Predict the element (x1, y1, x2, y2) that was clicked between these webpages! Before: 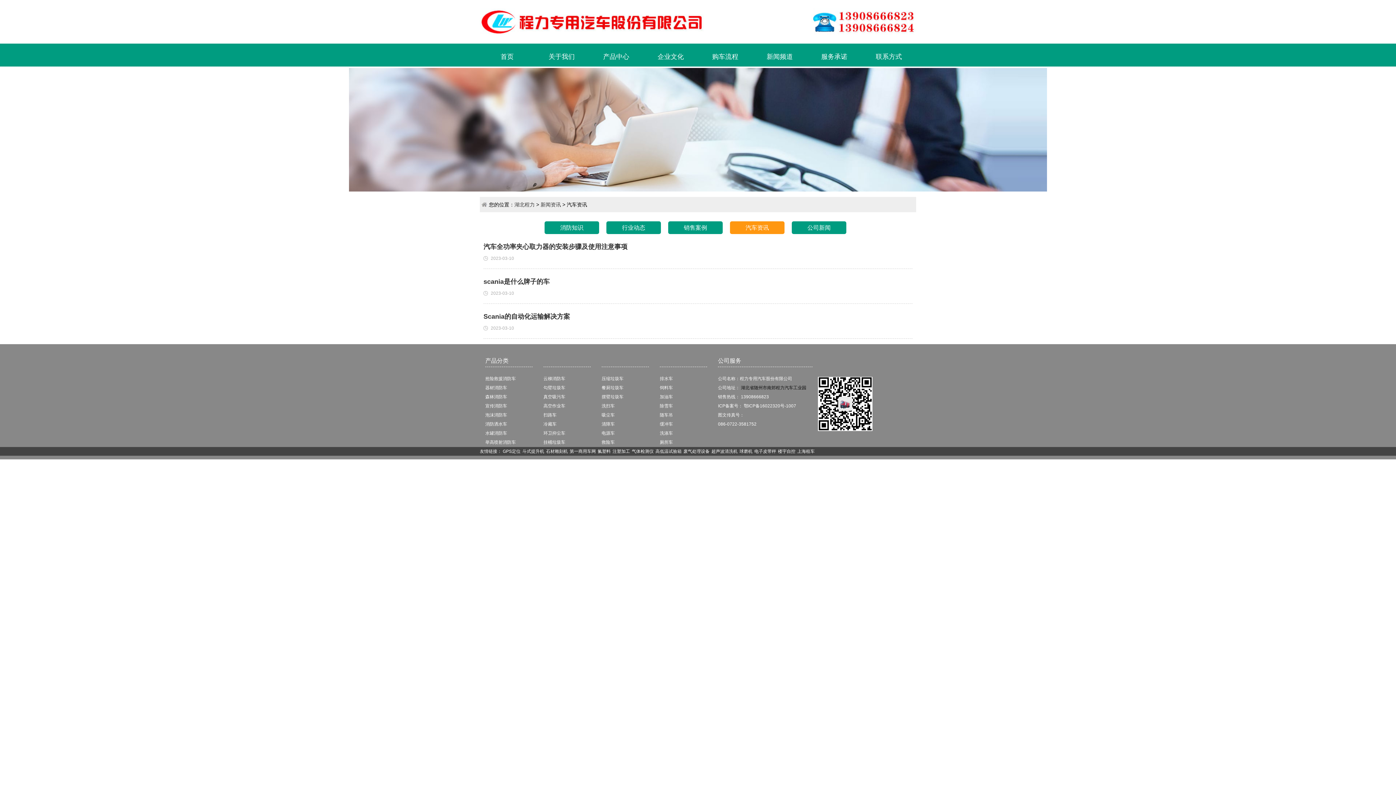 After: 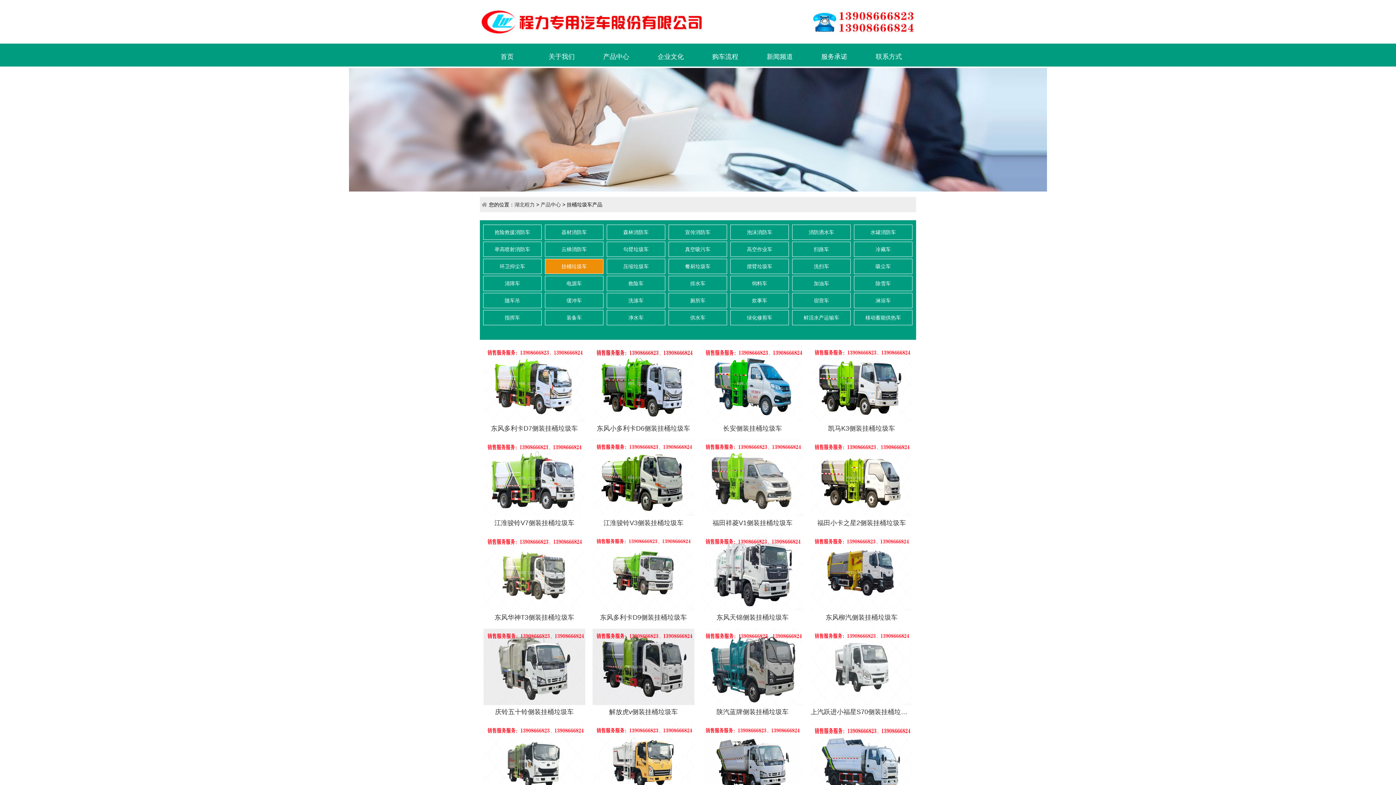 Action: bbox: (543, 438, 590, 447) label: 挂桶垃圾车